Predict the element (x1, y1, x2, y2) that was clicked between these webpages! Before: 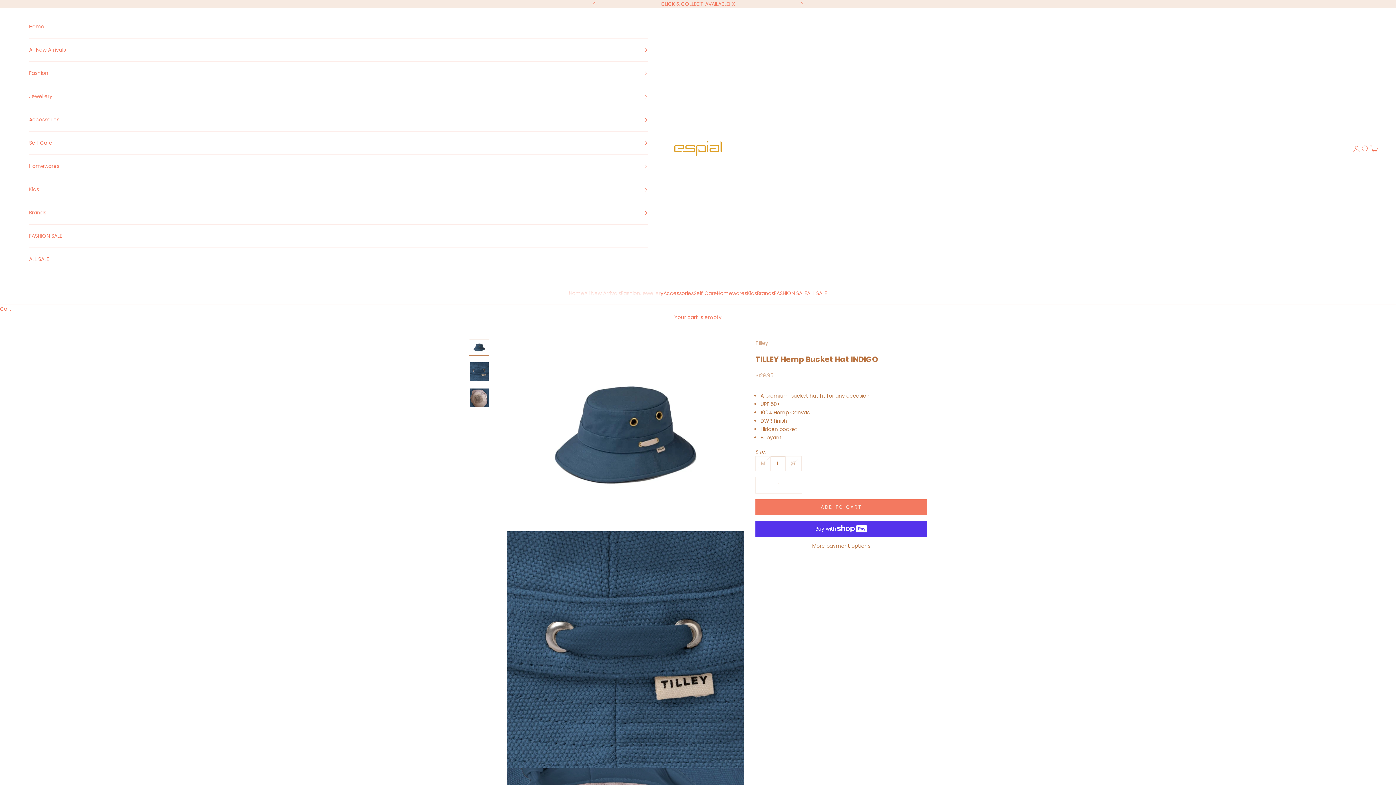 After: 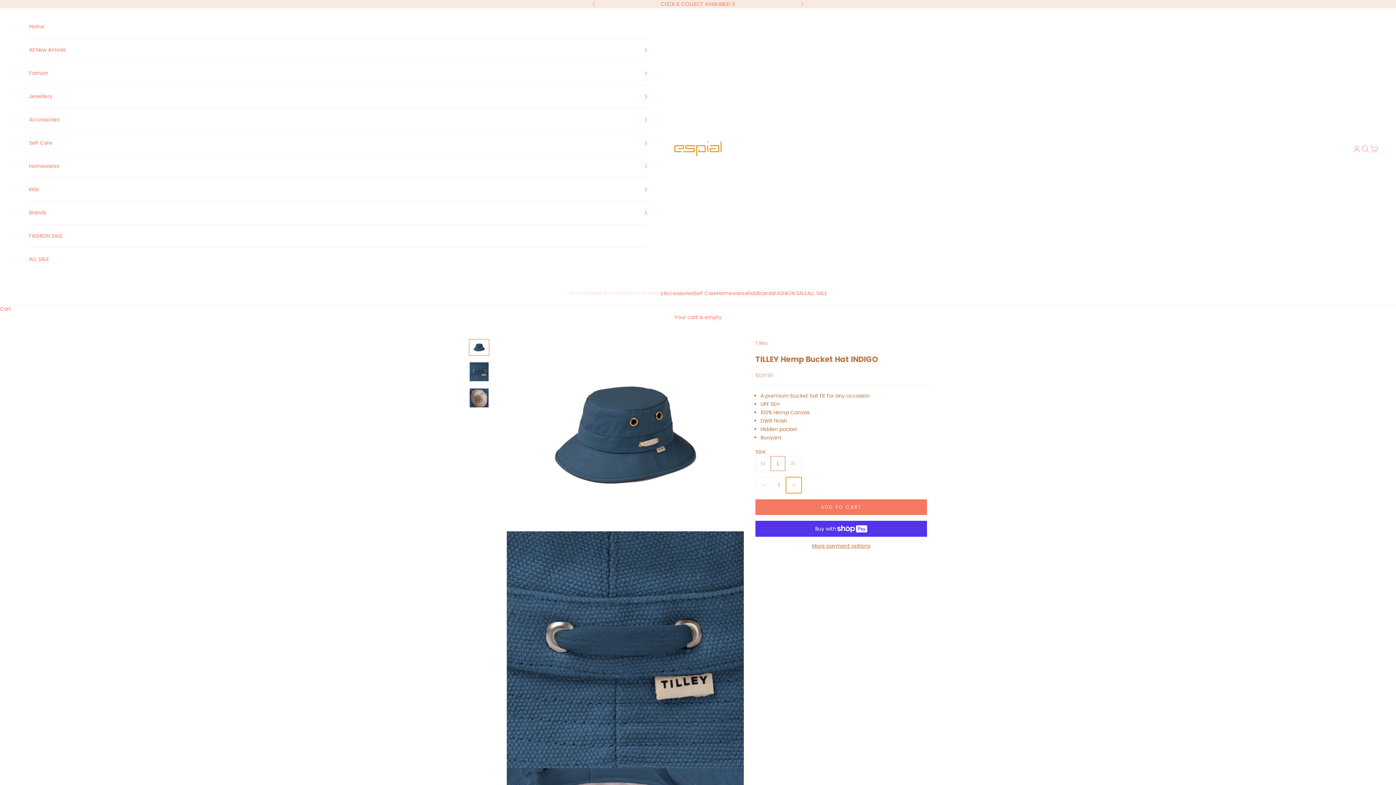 Action: bbox: (786, 477, 801, 493) label: Increase quantity